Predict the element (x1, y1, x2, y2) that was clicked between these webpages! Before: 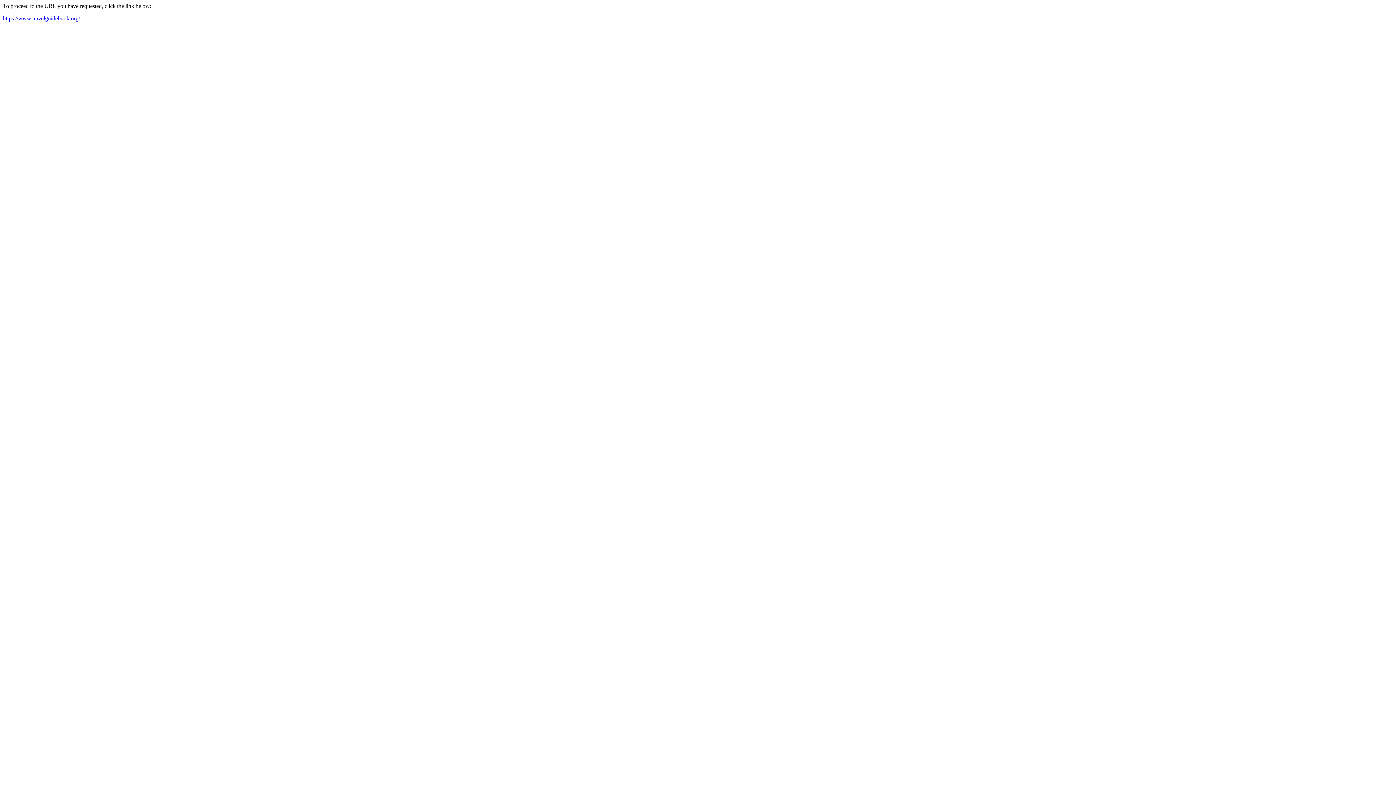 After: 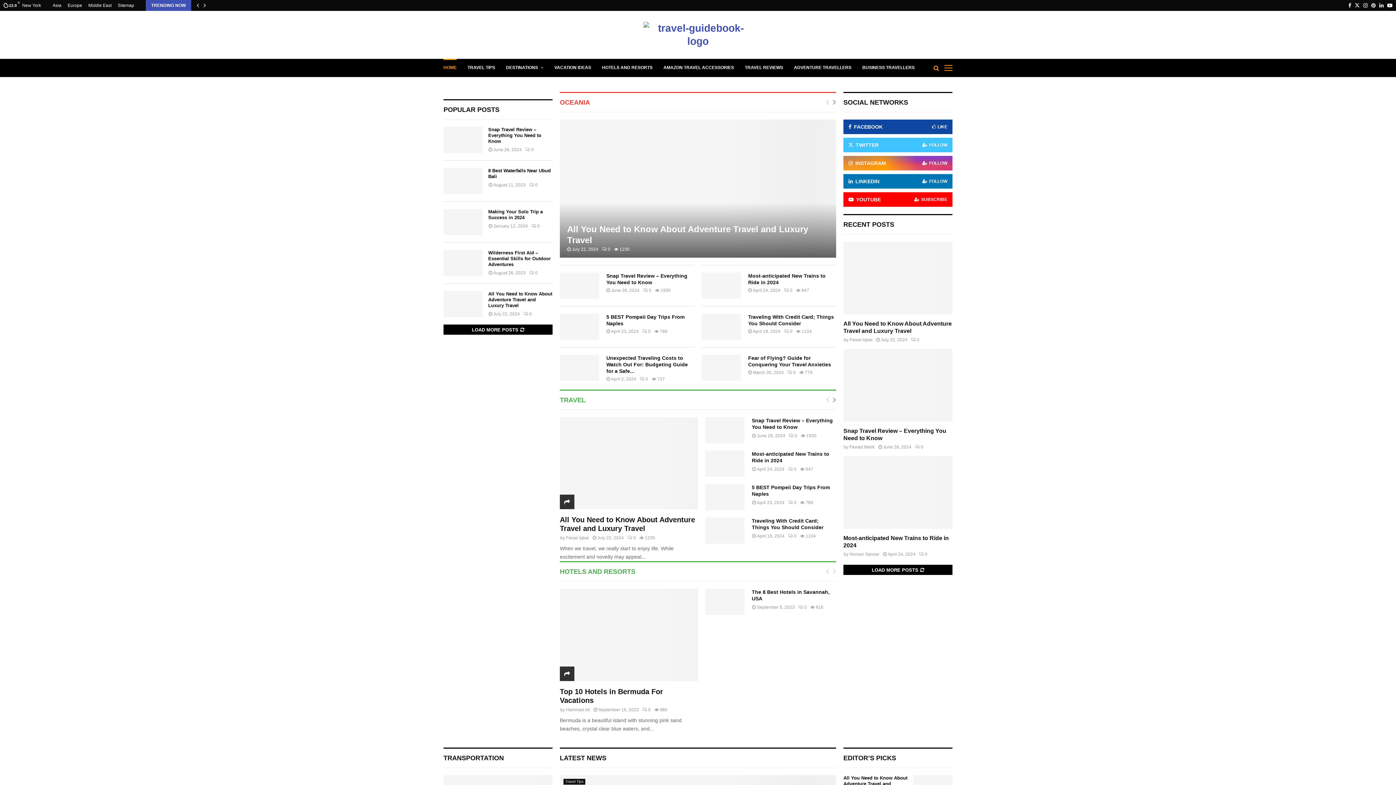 Action: bbox: (2, 15, 80, 21) label: https://www.travelguidebook.org/